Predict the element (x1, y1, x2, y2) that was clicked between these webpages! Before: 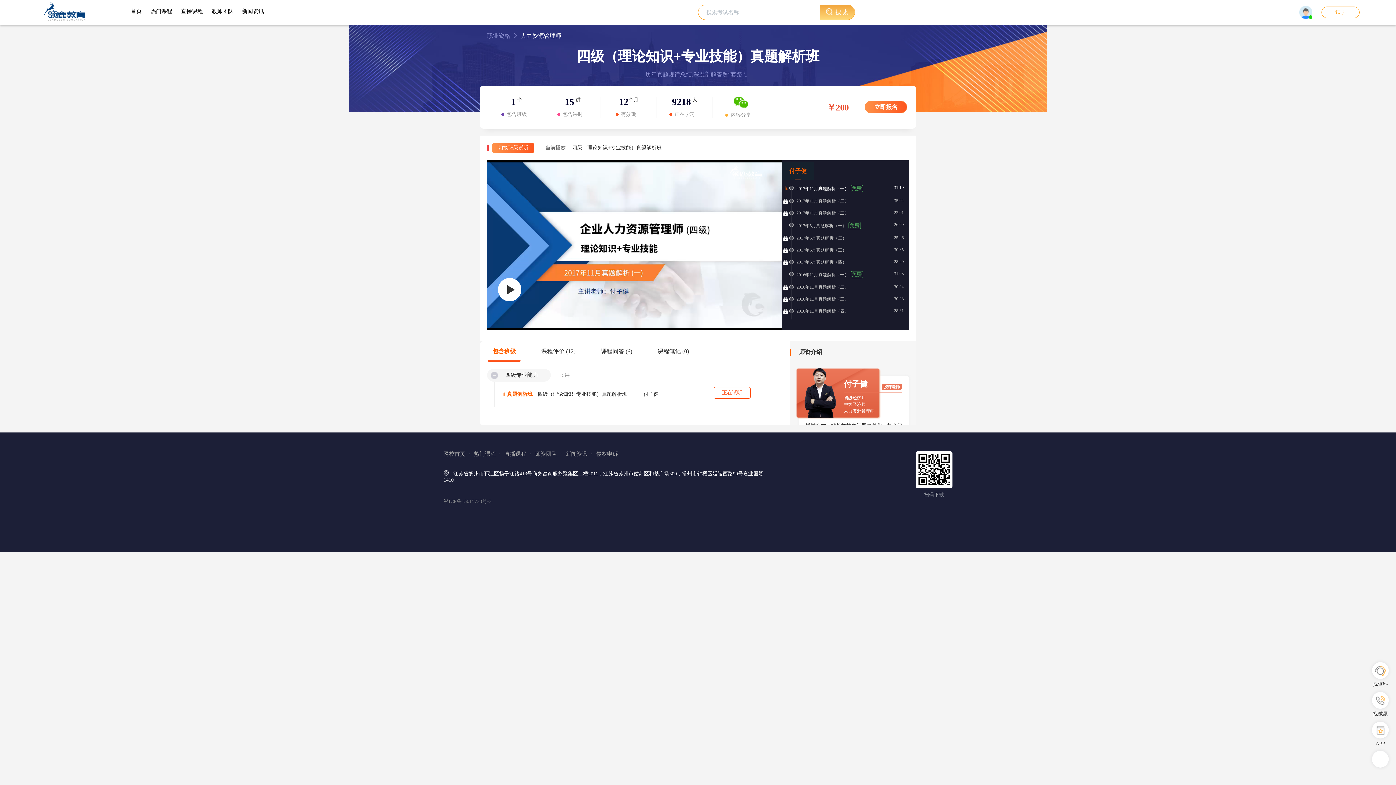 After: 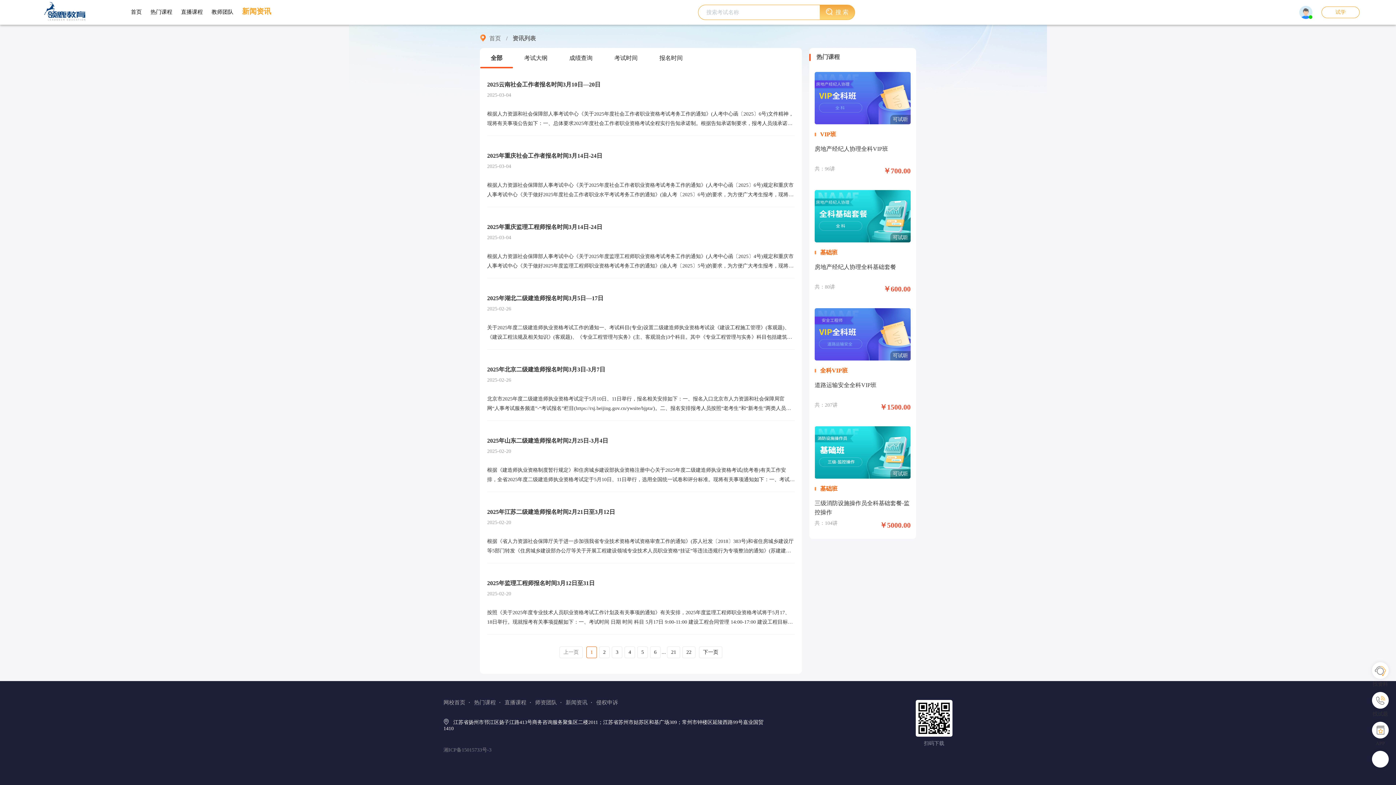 Action: label: 新闻资讯 bbox: (242, 8, 264, 14)